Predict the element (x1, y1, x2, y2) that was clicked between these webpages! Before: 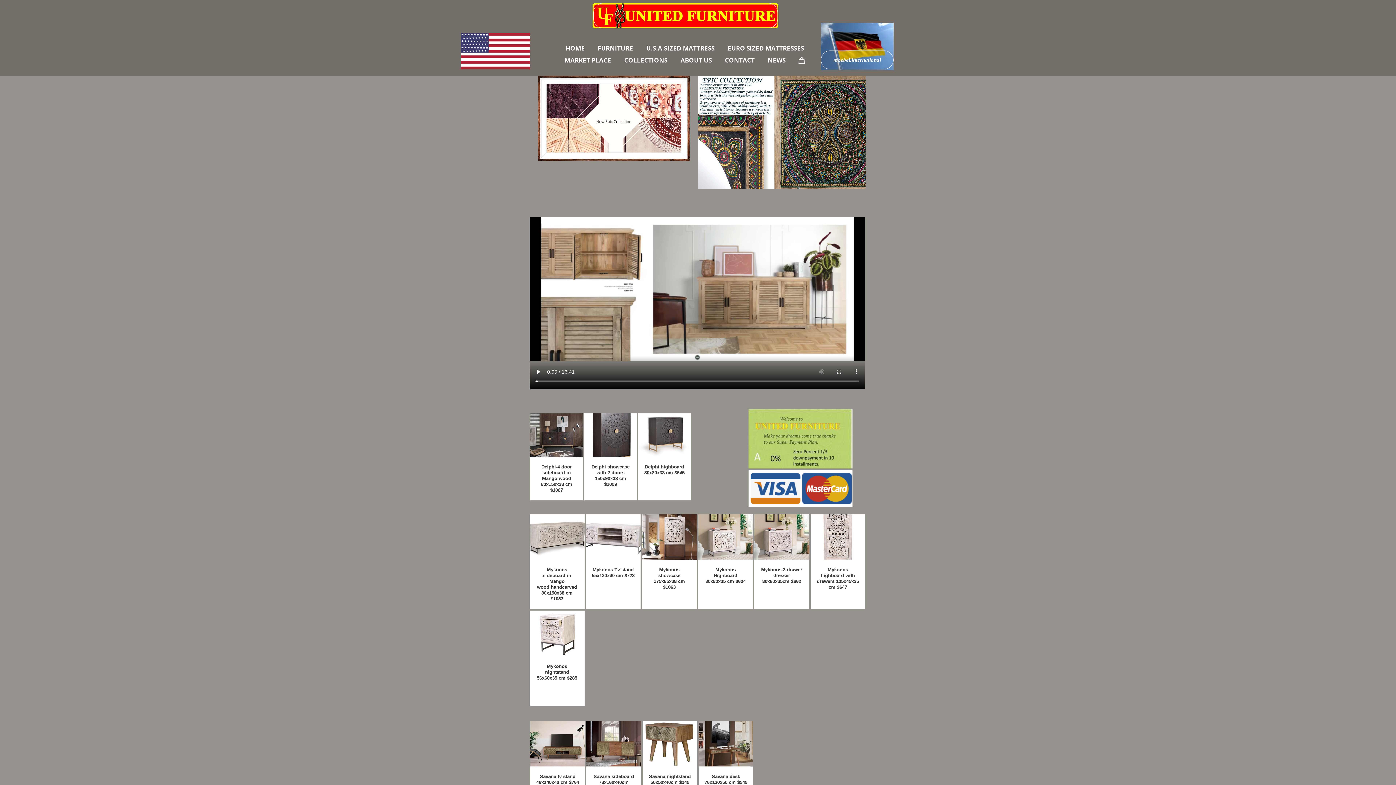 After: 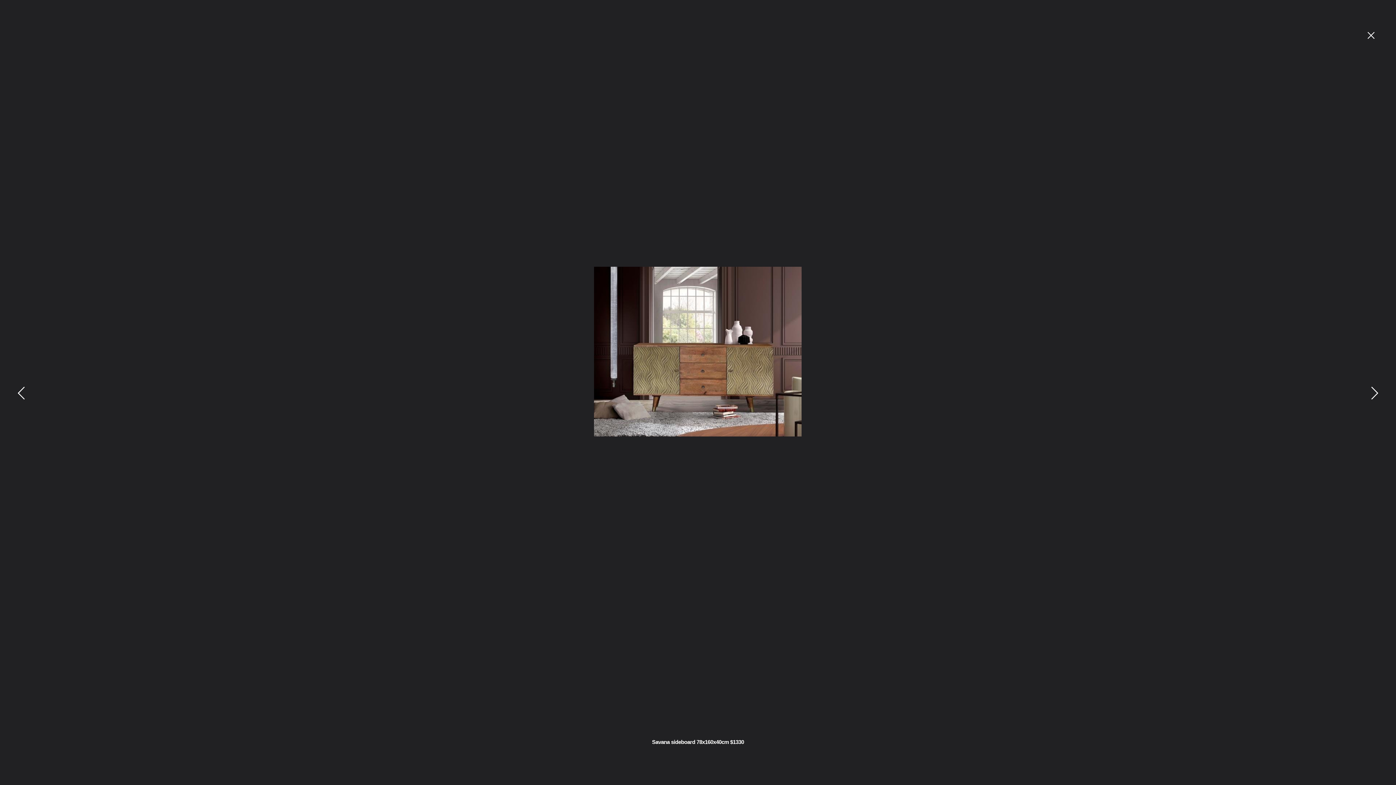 Action: bbox: (586, 721, 641, 798) label: Savana sideboard 78x160x40cm $1330